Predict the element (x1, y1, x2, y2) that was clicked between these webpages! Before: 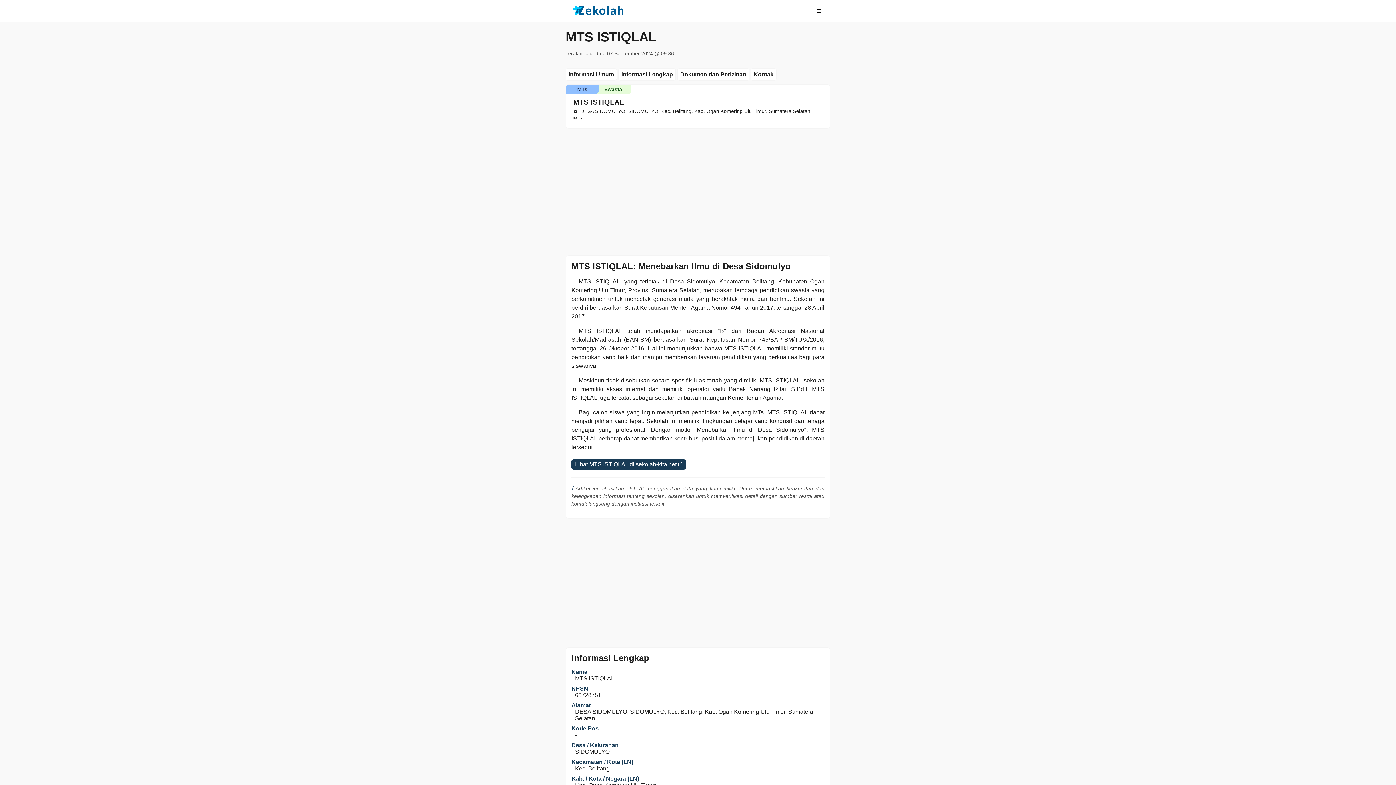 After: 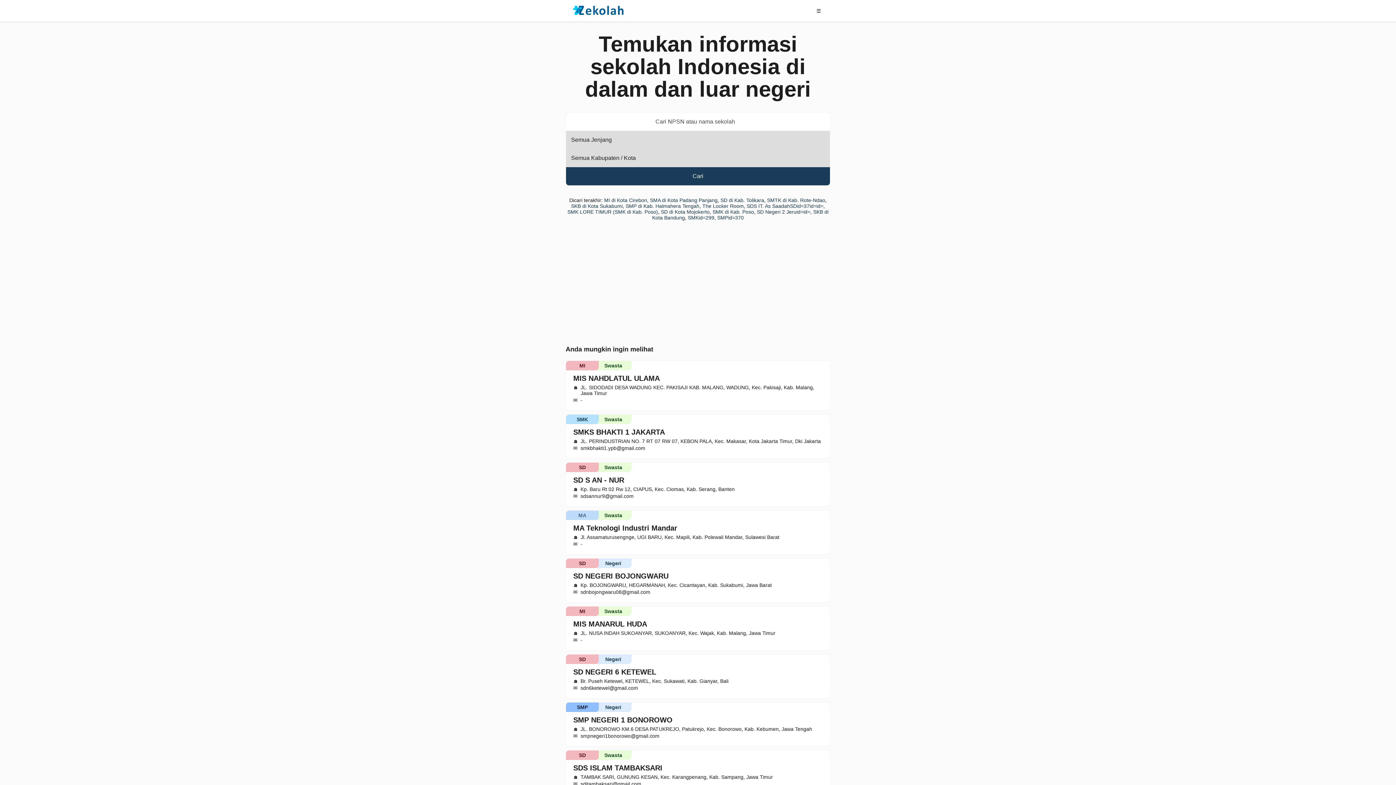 Action: bbox: (573, 5, 623, 16)